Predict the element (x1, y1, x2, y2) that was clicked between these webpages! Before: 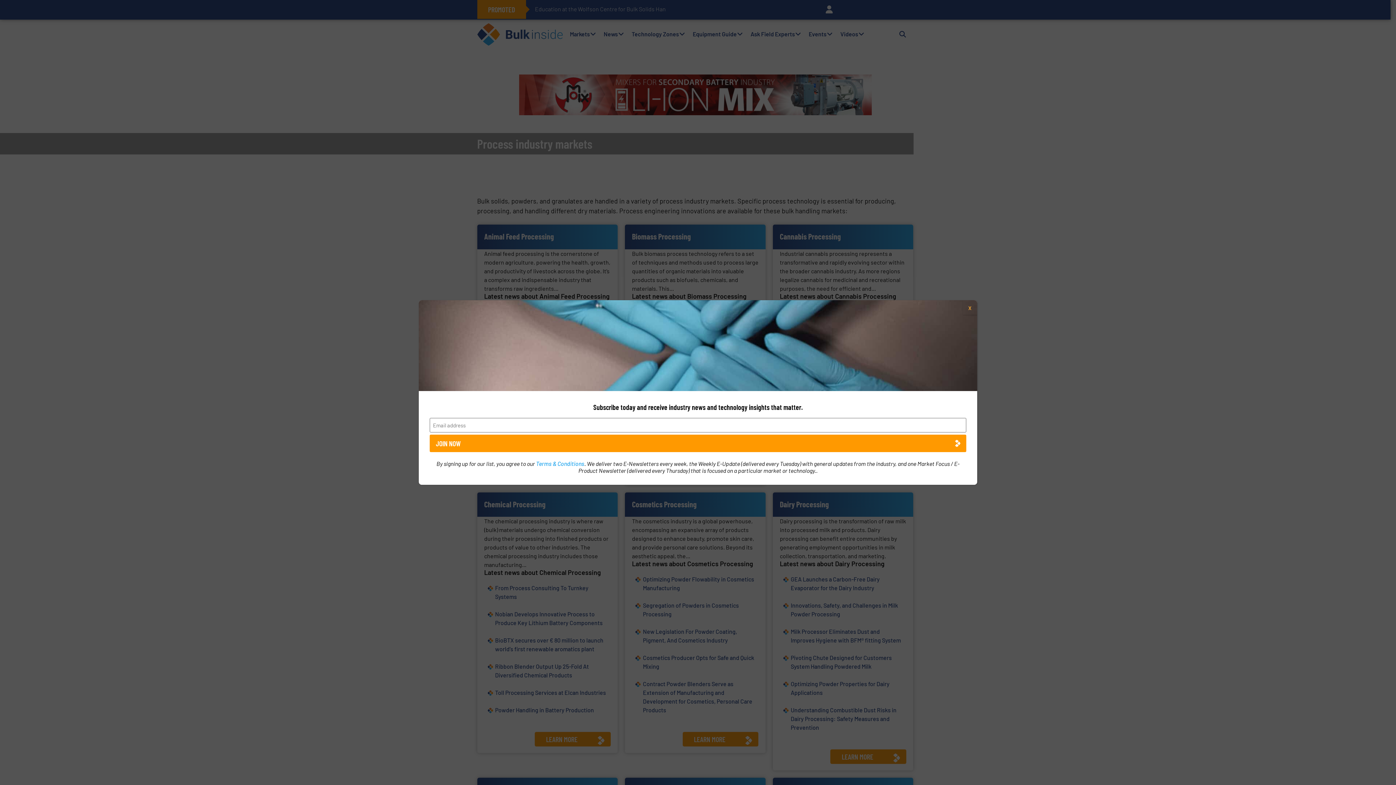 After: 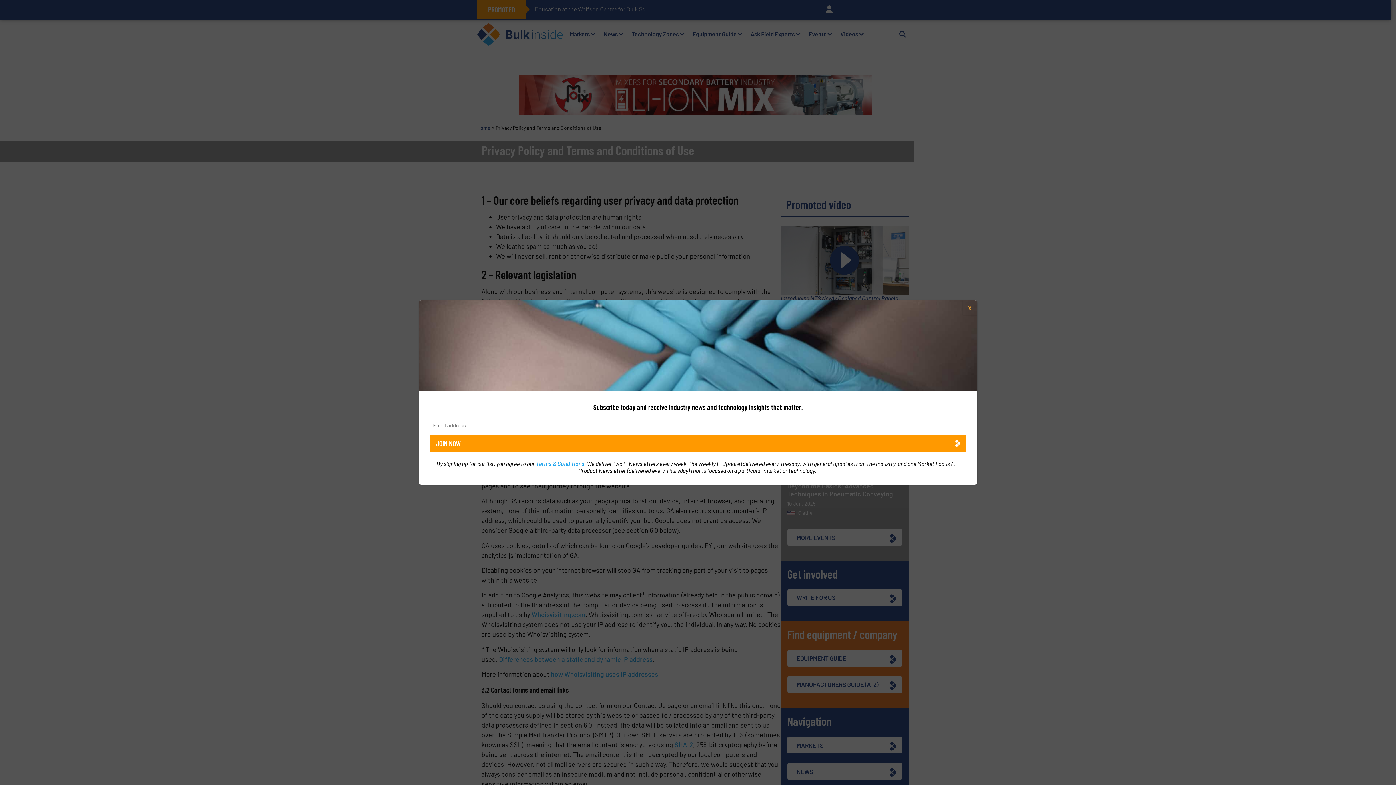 Action: label: Terms & Conditions bbox: (536, 460, 584, 467)